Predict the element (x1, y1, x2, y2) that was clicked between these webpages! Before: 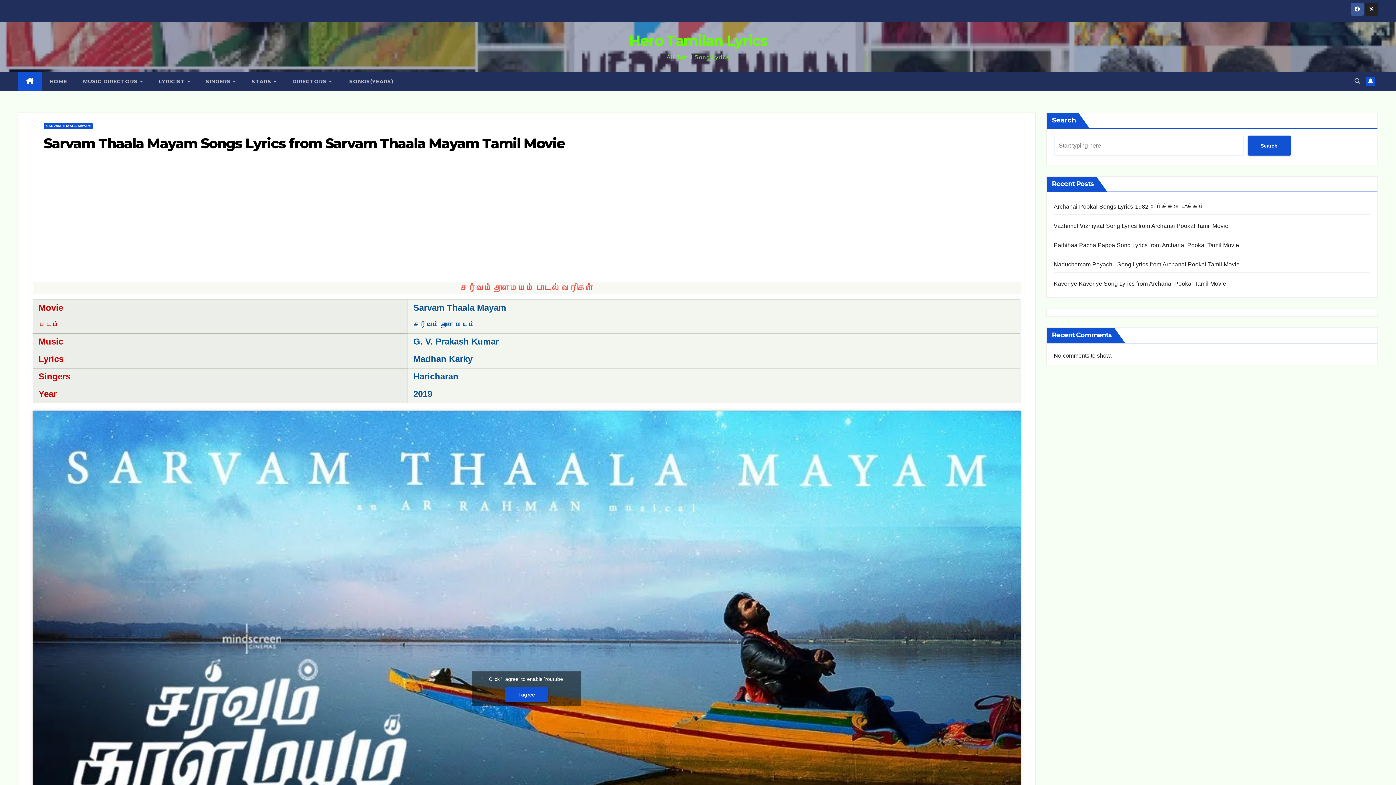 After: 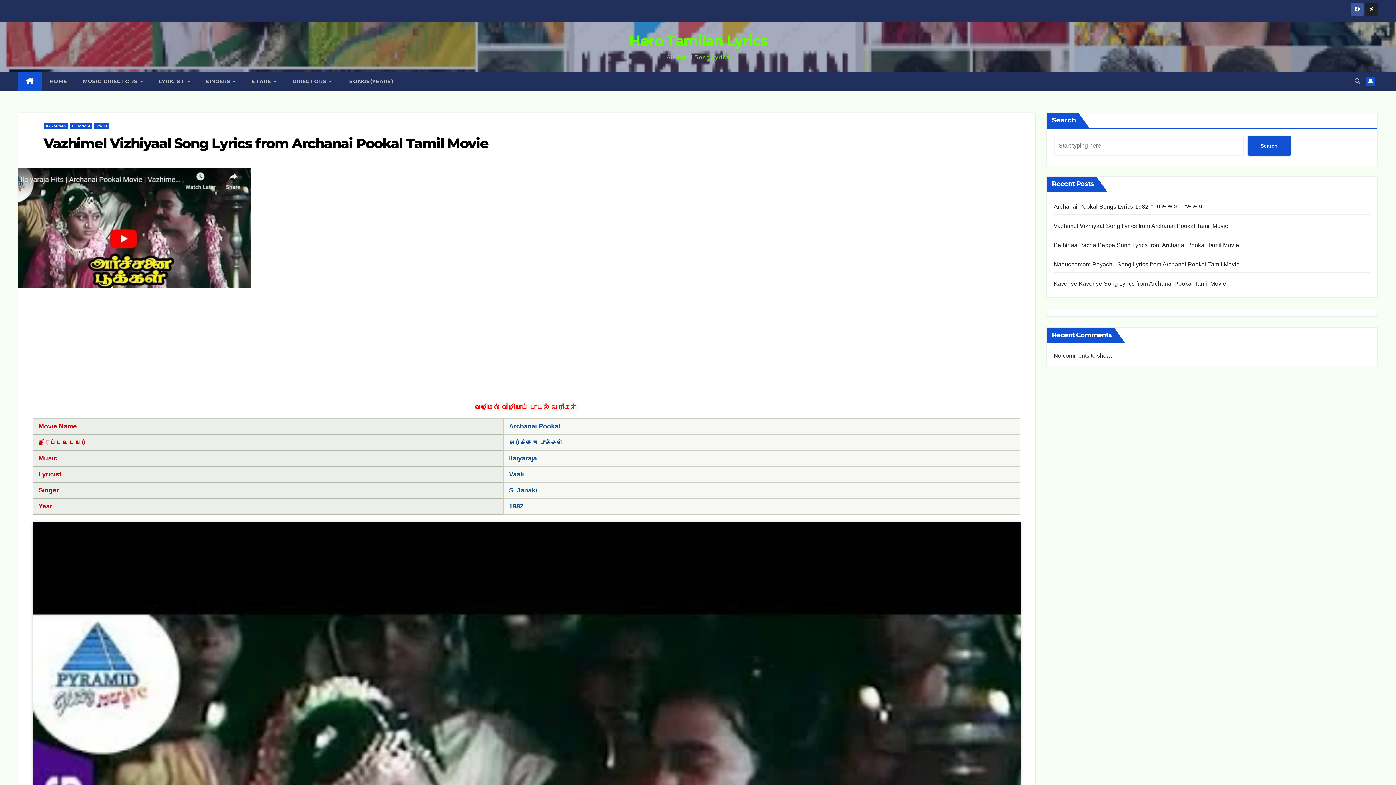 Action: bbox: (1054, 222, 1228, 229) label: Vazhimel Vizhiyaal Song Lyrics from Archanai Pookal Tamil Movie